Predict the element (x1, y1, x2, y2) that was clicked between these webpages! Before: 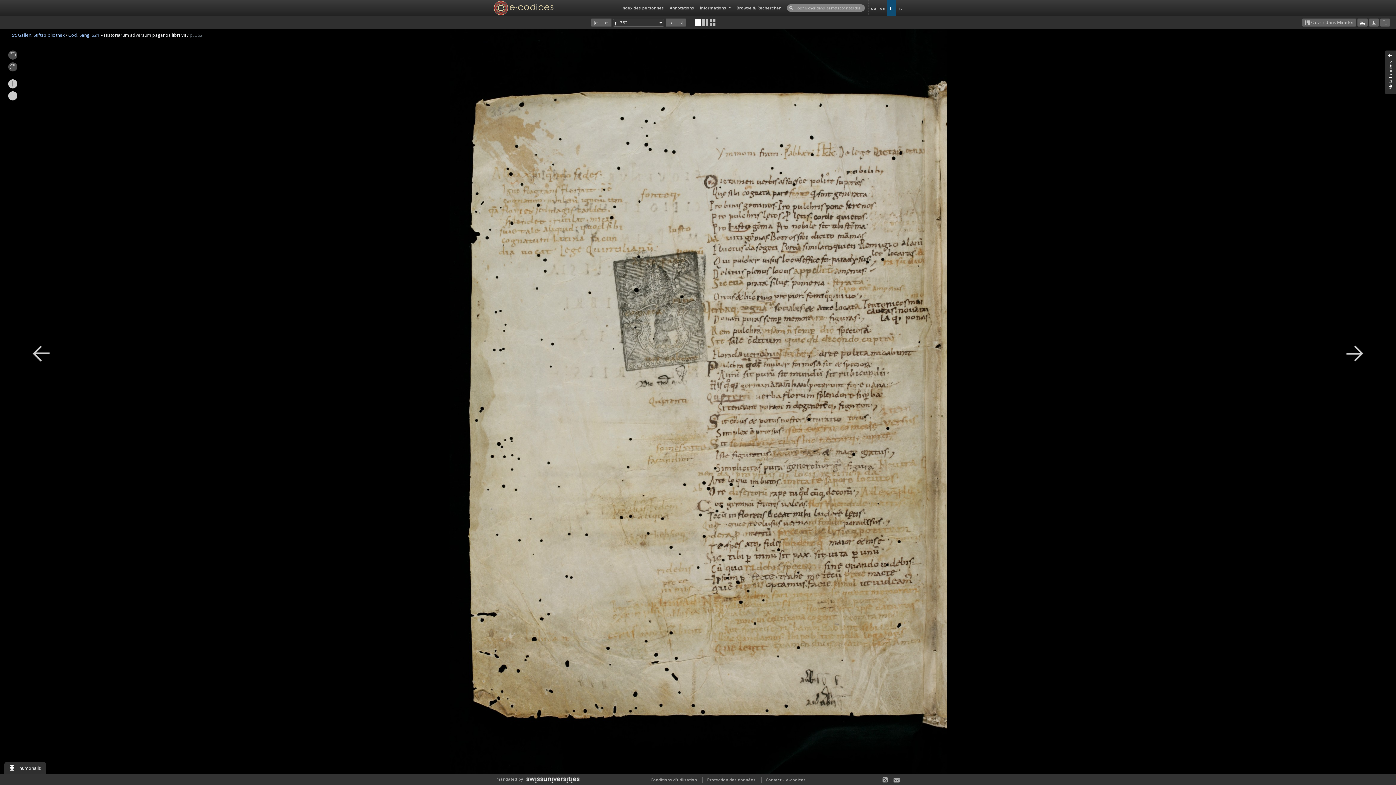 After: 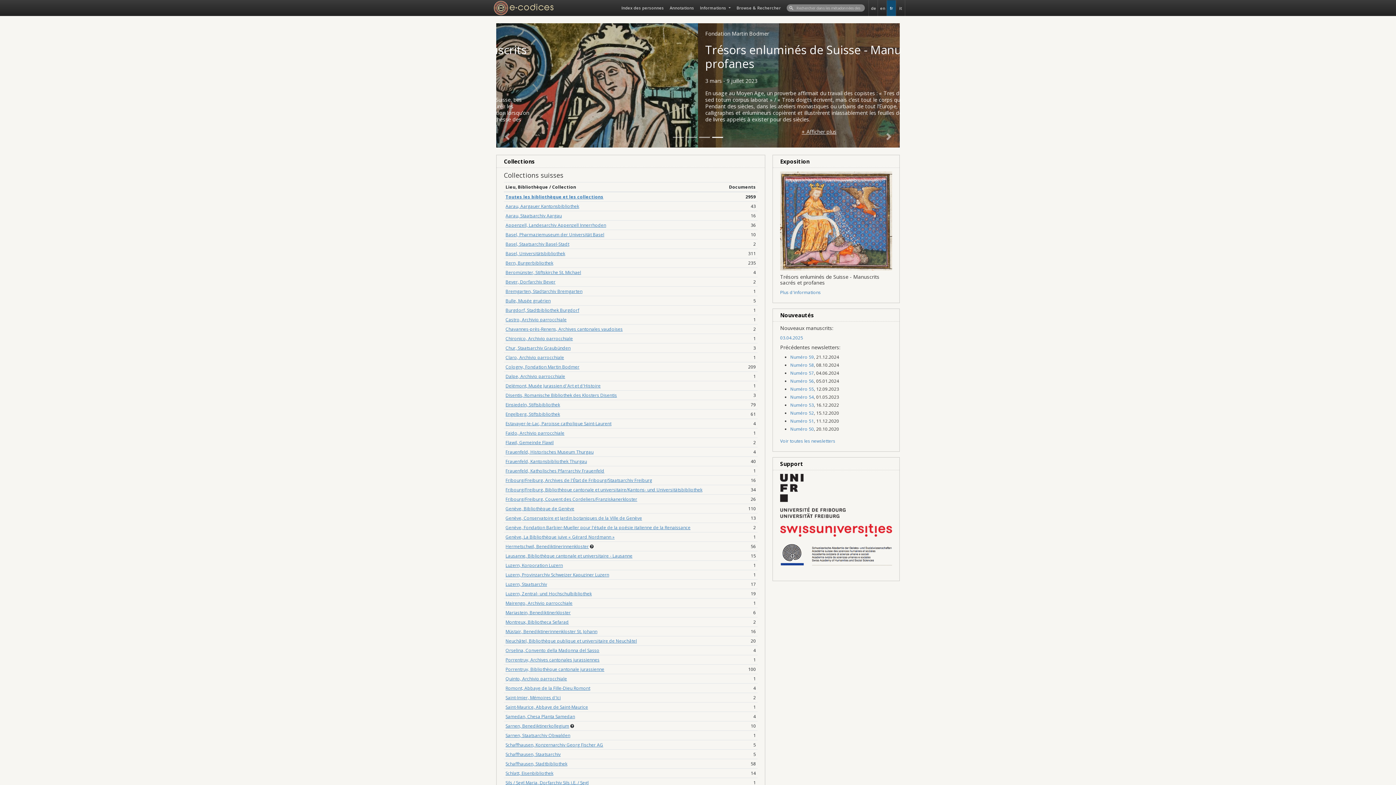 Action: bbox: (490, 0, 553, 16)